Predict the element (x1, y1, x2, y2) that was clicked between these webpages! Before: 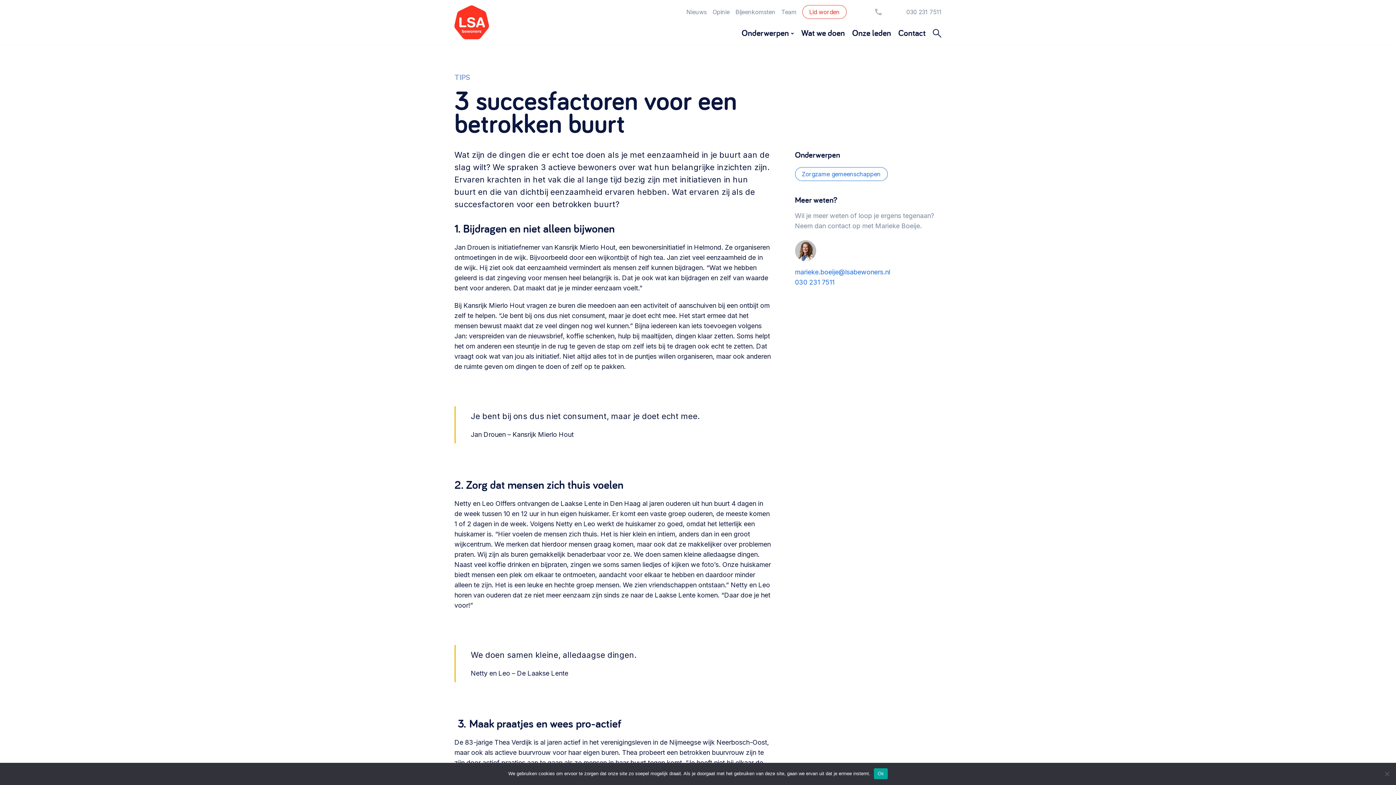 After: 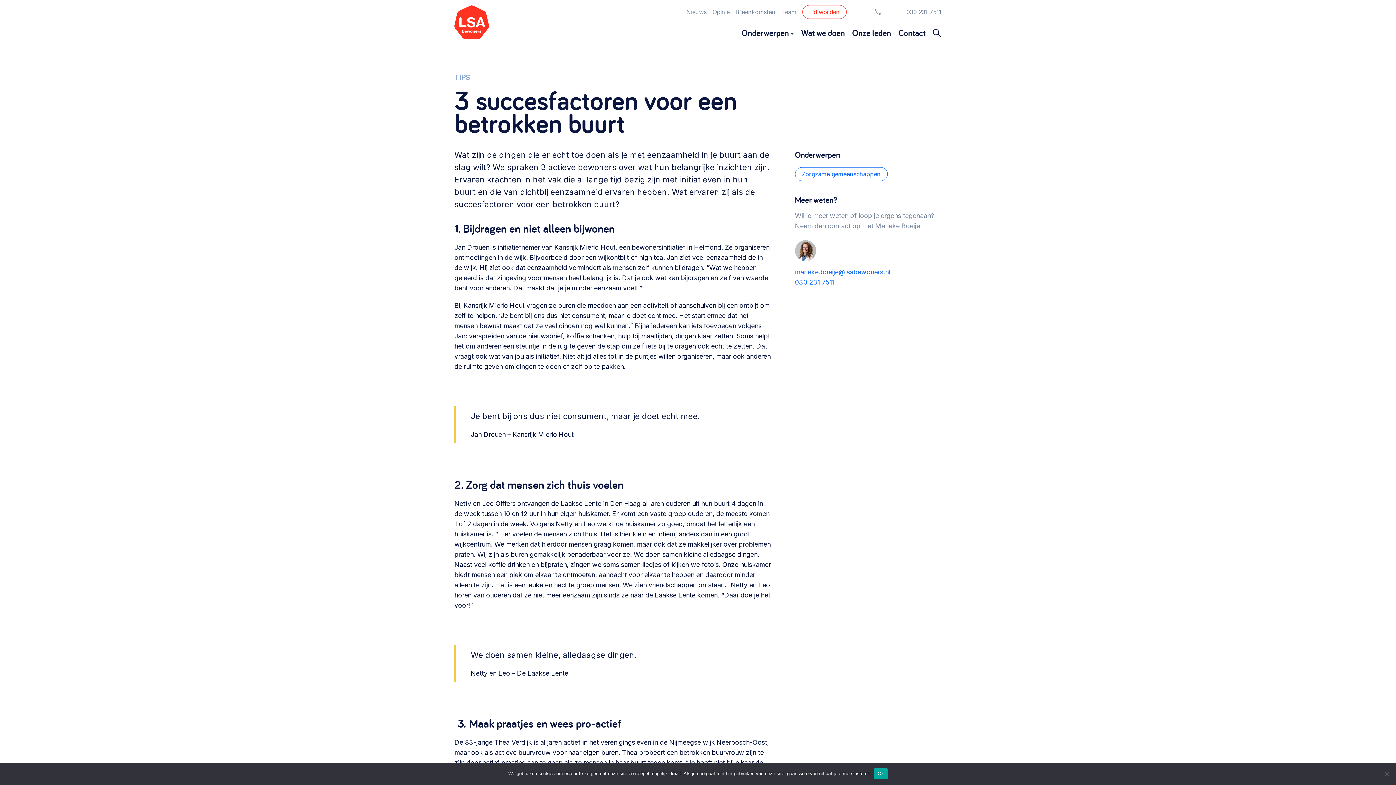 Action: label: marieke.boeije@lsabewoners.nl bbox: (795, 268, 890, 276)